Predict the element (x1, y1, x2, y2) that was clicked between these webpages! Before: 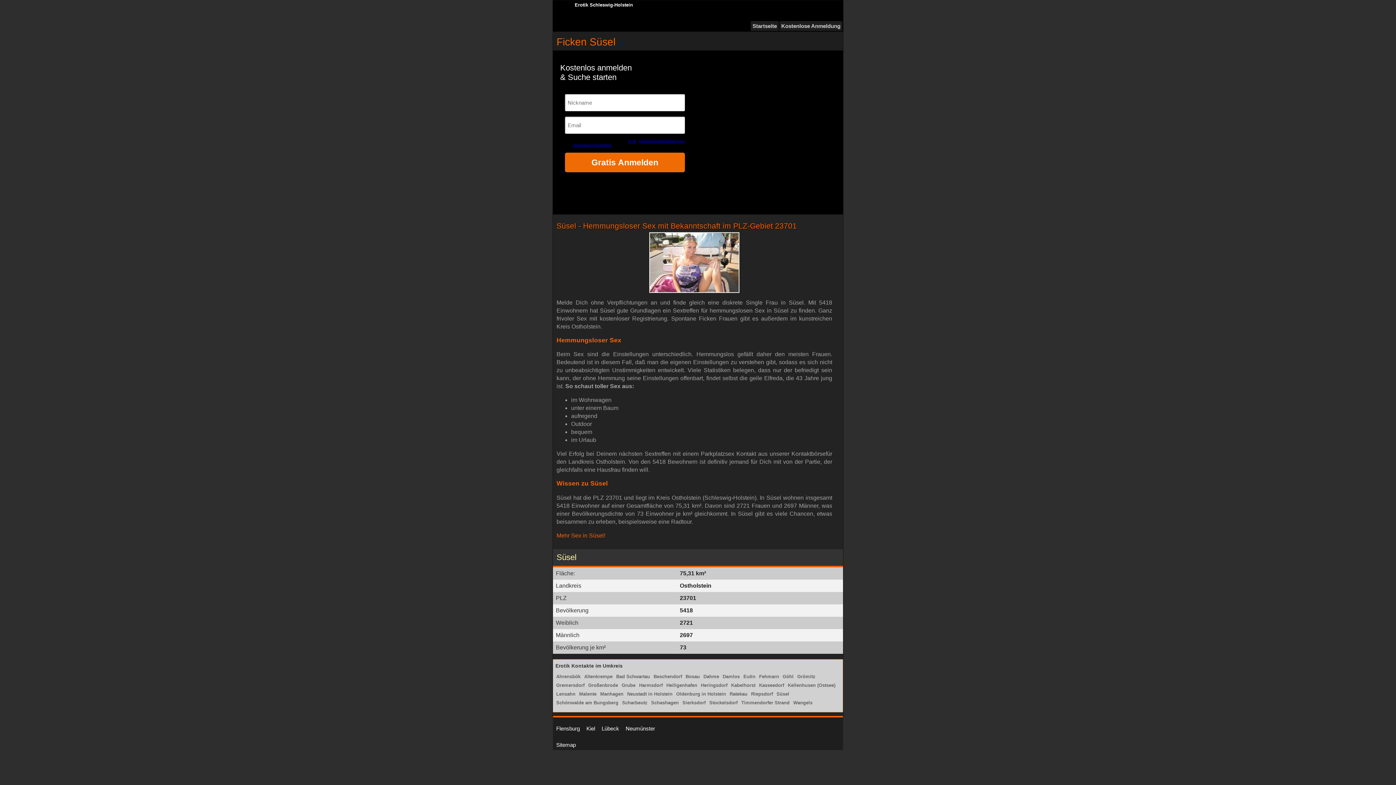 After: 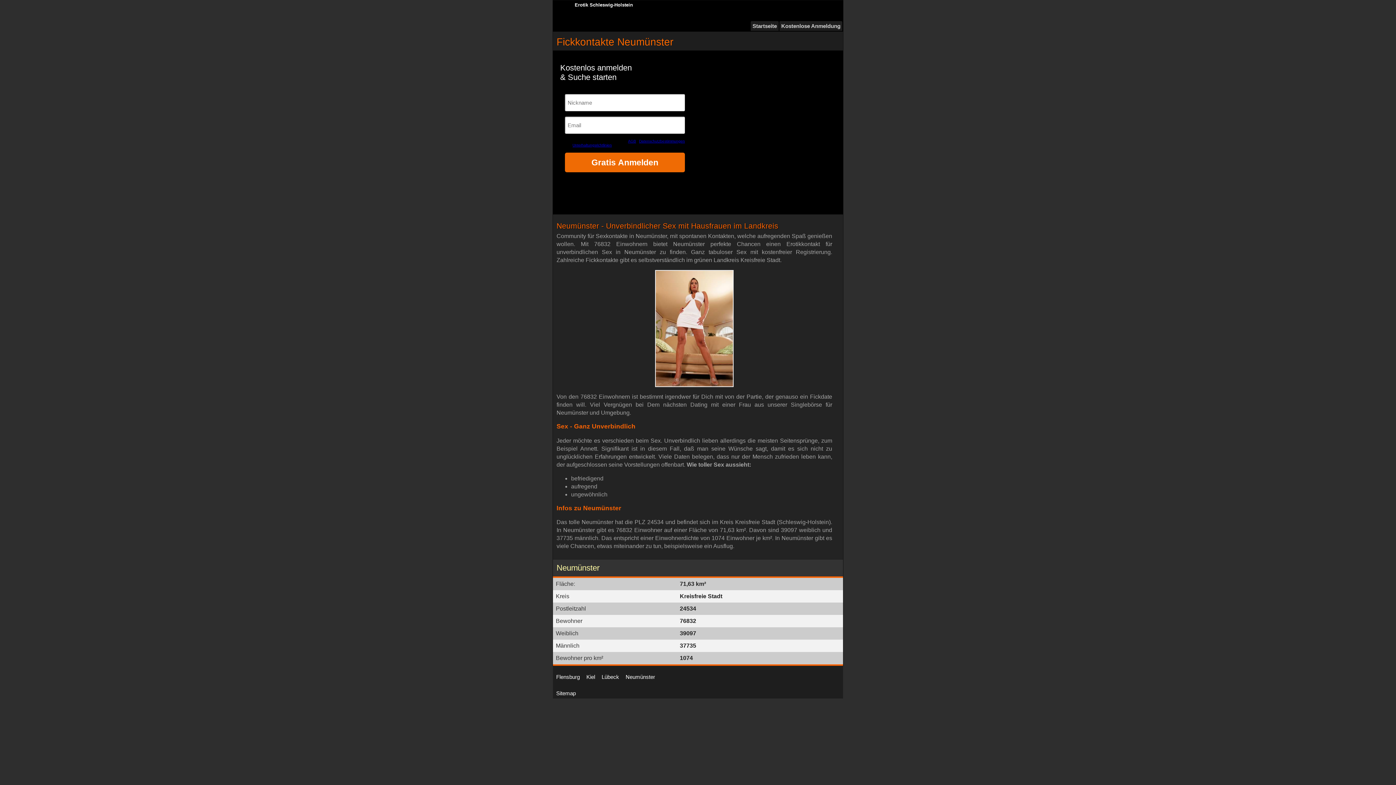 Action: label: Neumünster bbox: (622, 725, 658, 734)